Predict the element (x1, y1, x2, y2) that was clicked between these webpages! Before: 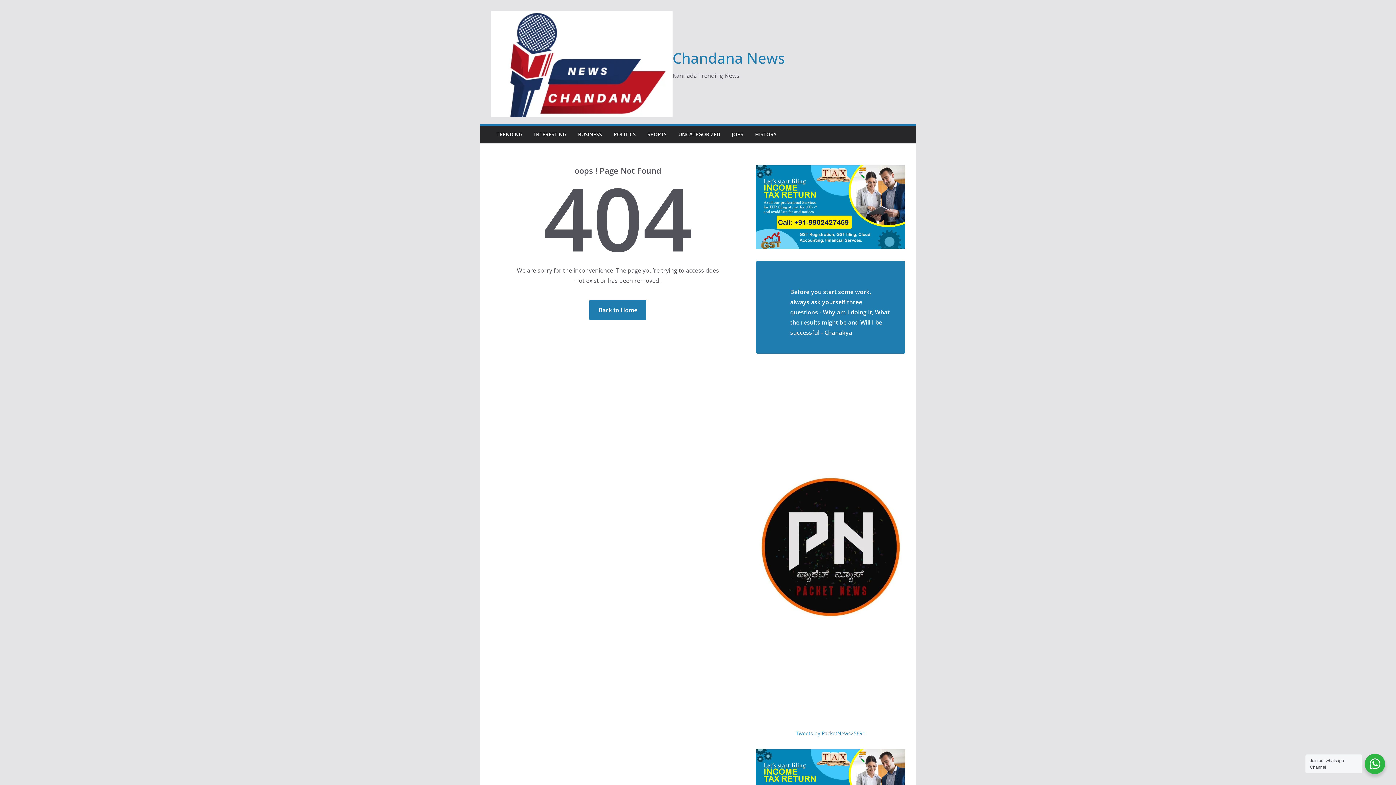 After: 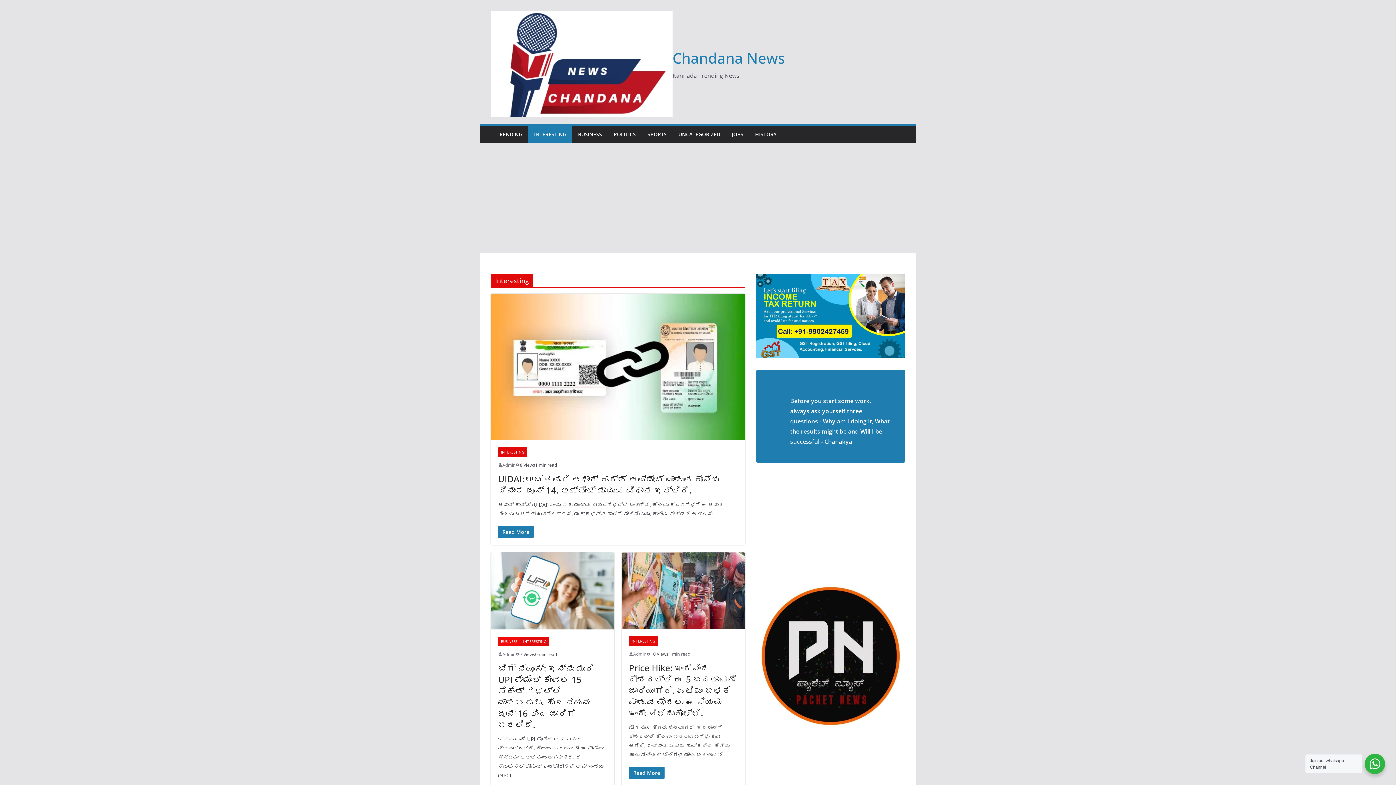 Action: label: INTERESTING bbox: (534, 129, 566, 139)